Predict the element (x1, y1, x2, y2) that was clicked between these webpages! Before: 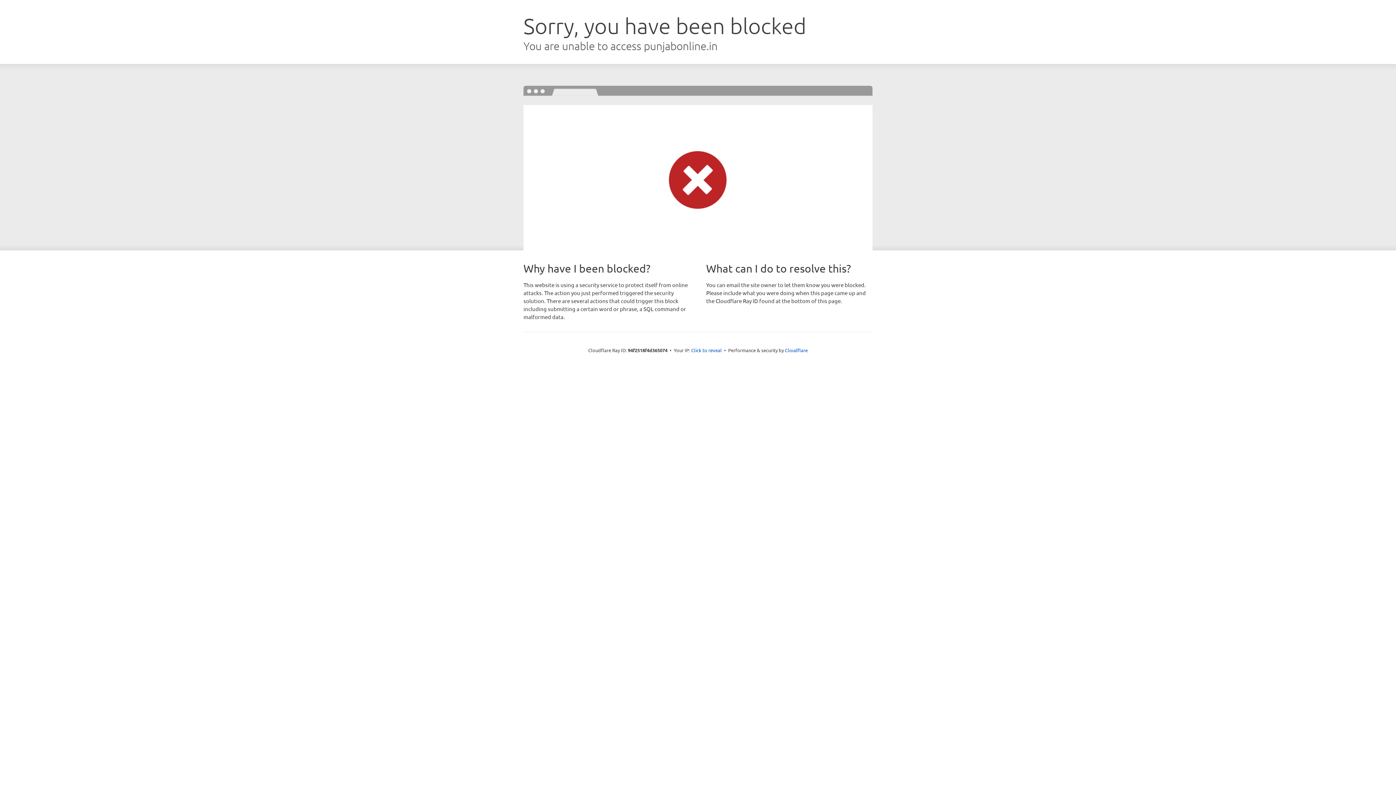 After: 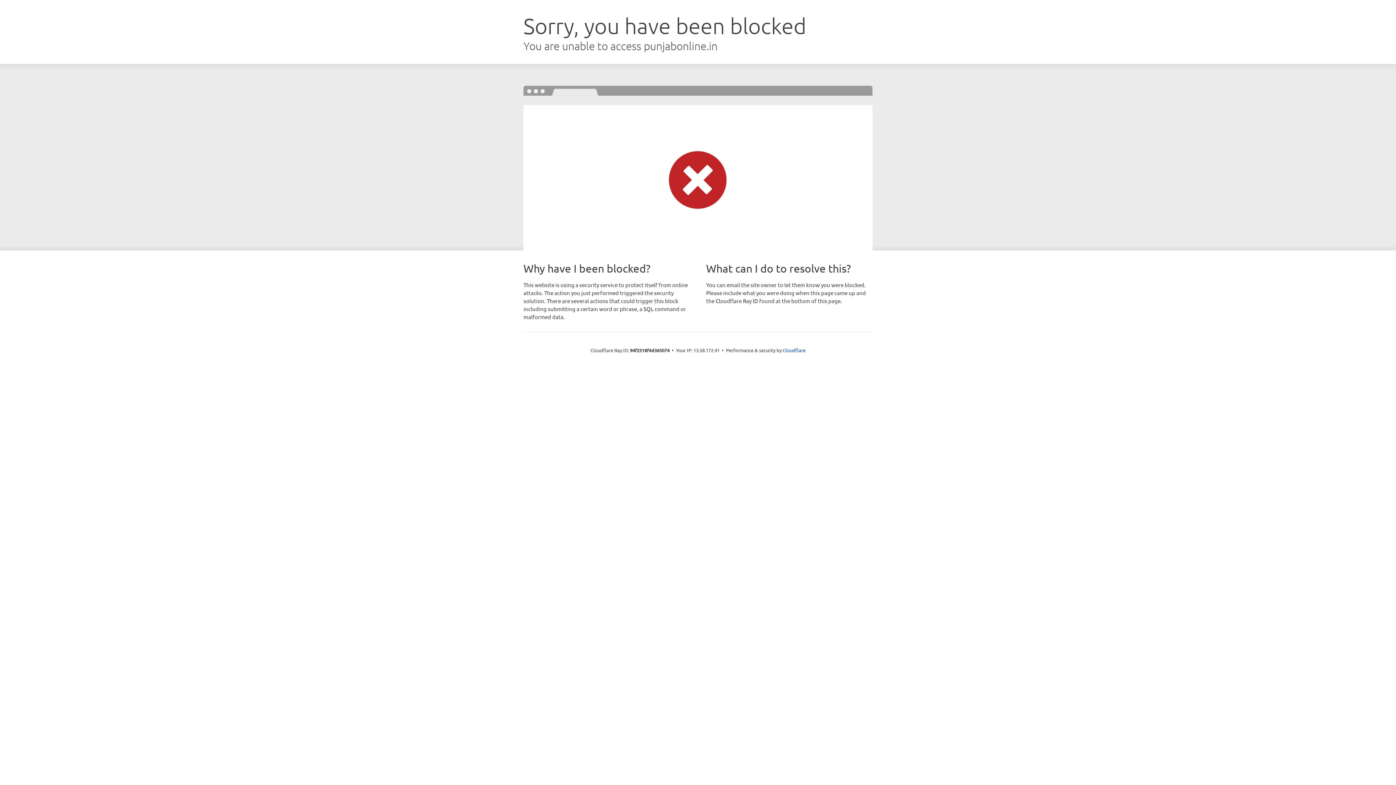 Action: bbox: (691, 346, 722, 353) label: Click to reveal